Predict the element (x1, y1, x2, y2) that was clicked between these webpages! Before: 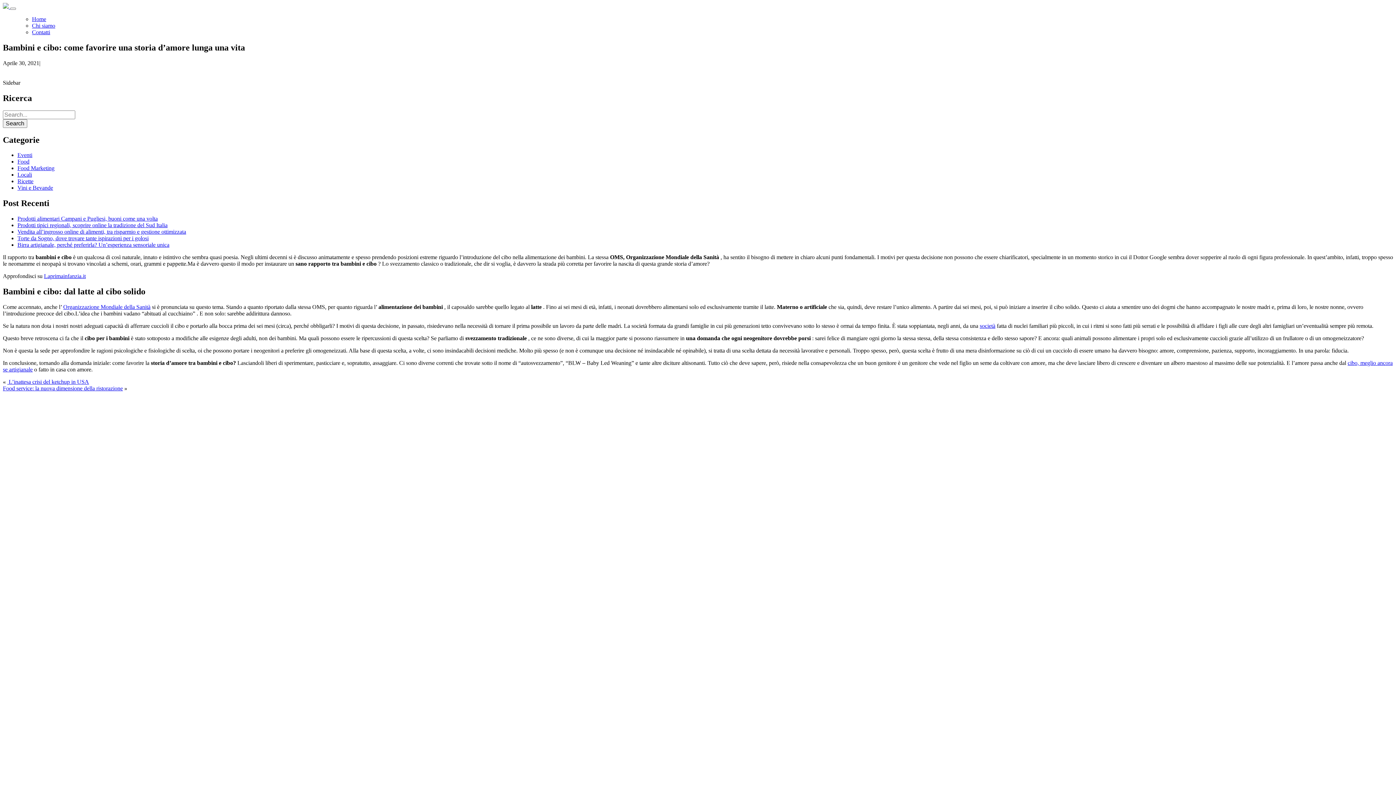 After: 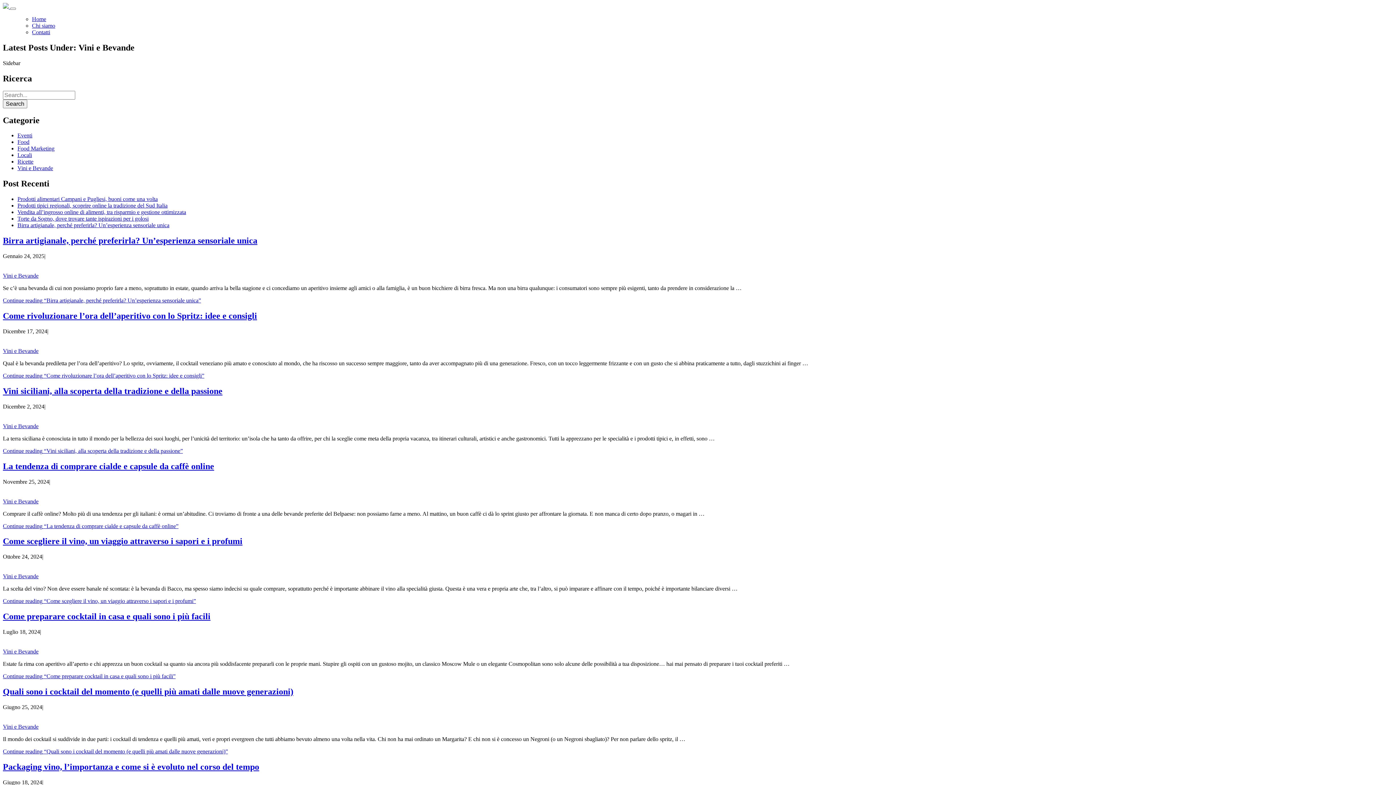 Action: bbox: (17, 184, 53, 191) label: Vini e Bevande